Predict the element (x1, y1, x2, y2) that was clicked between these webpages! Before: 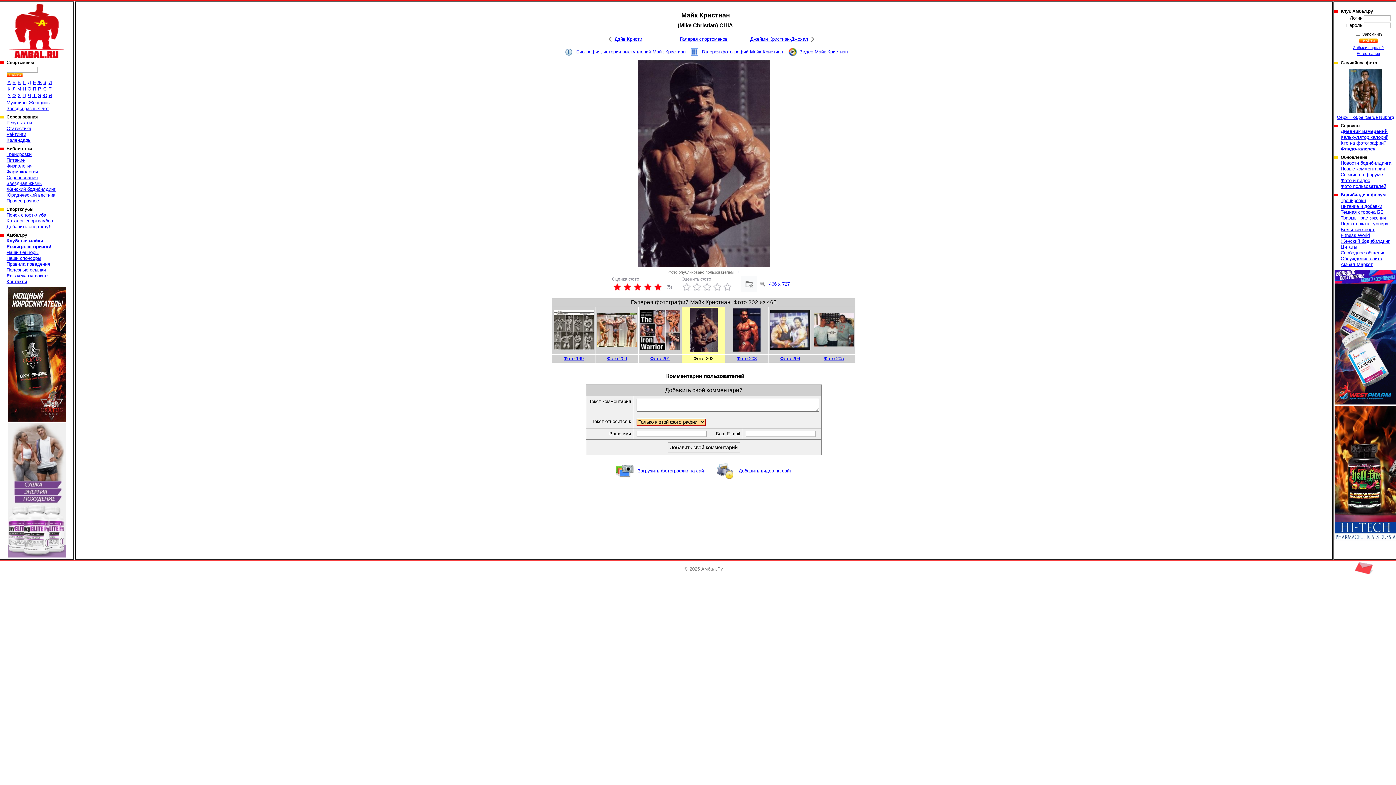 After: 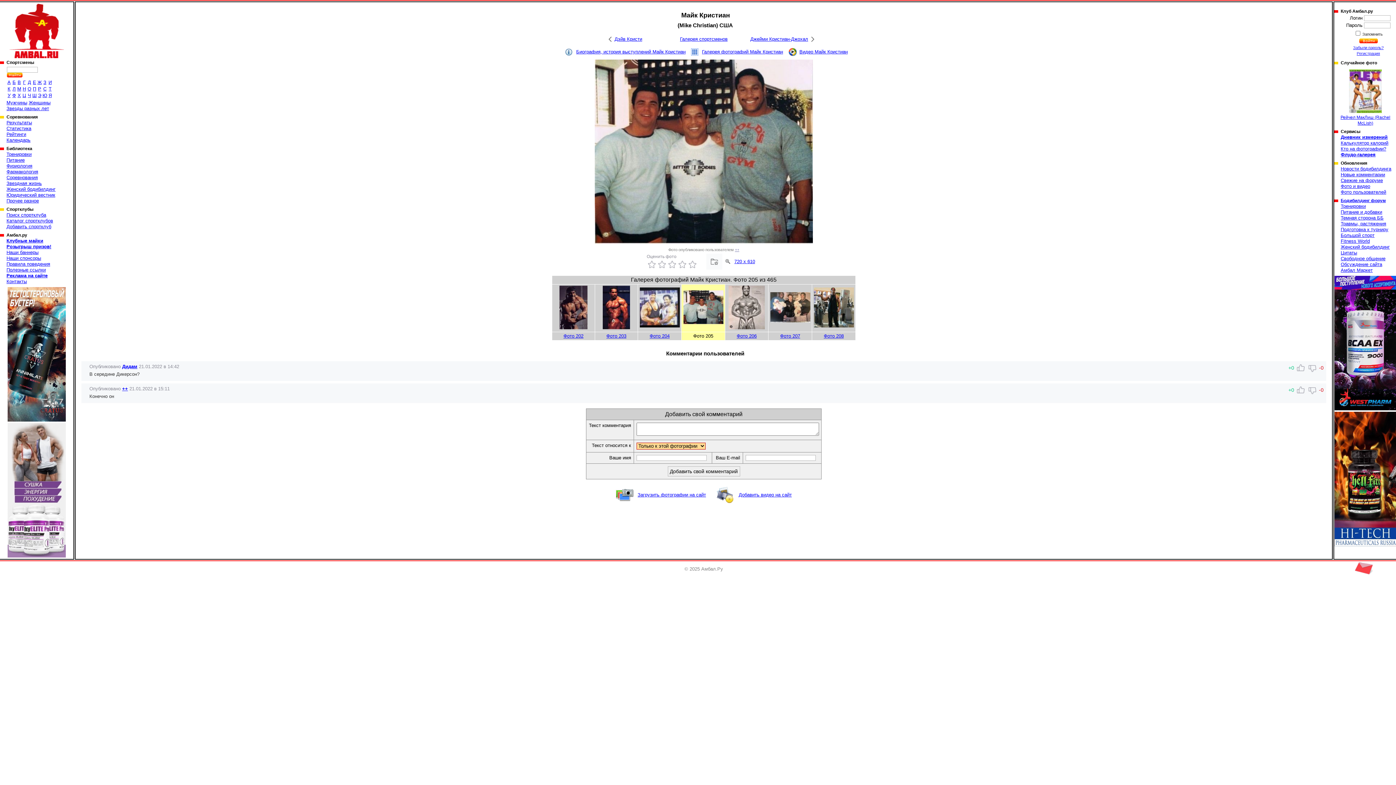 Action: bbox: (824, 355, 844, 361) label: Фото 205